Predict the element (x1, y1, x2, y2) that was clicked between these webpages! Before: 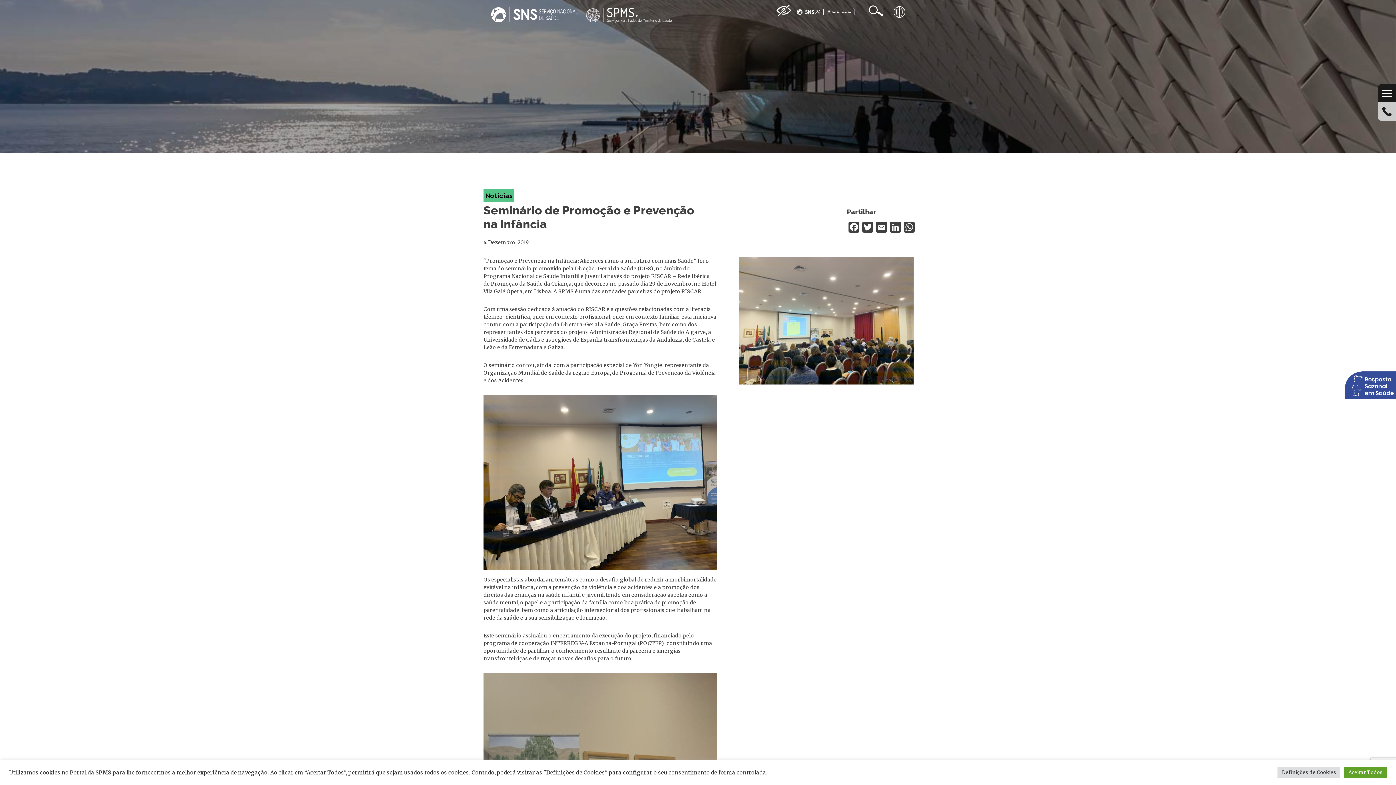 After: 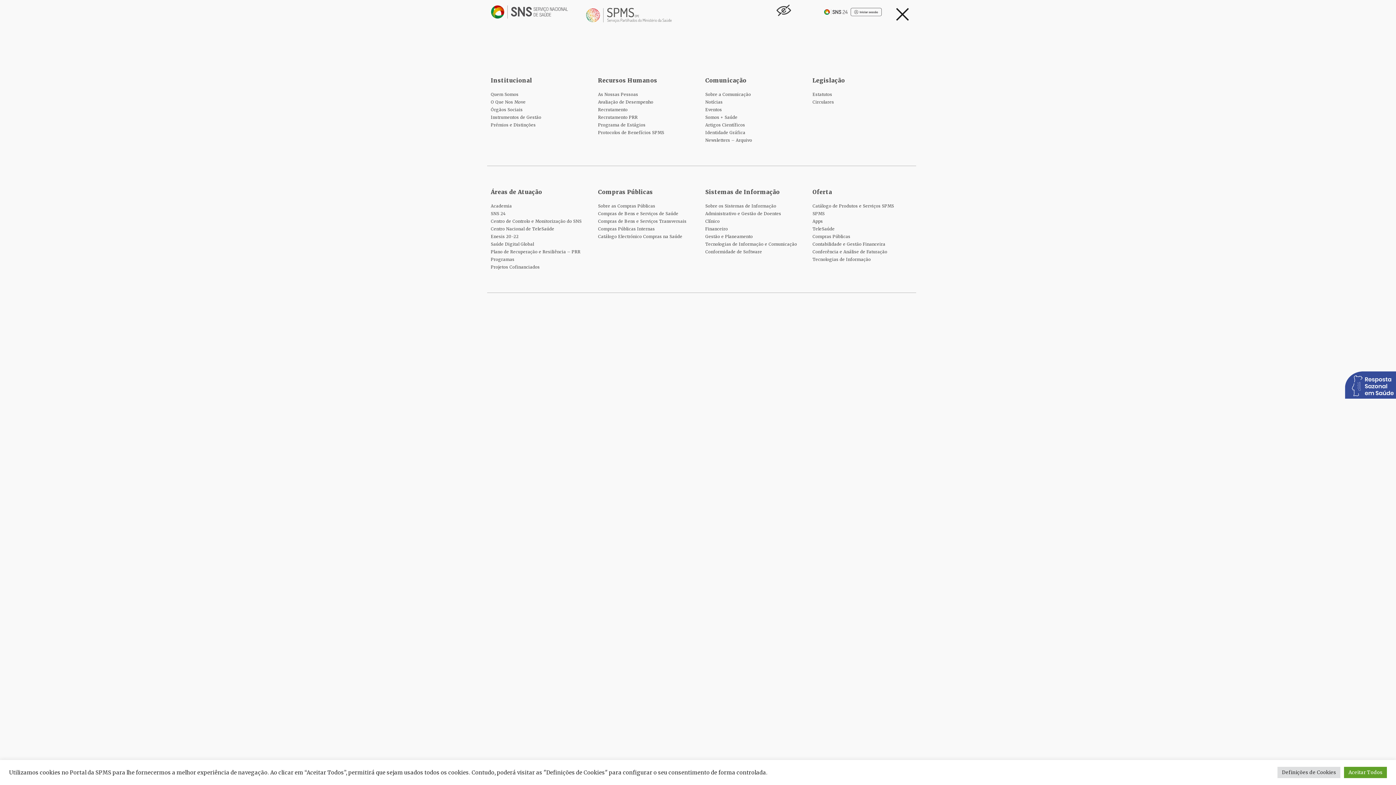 Action: bbox: (1378, 83, 1396, 101)